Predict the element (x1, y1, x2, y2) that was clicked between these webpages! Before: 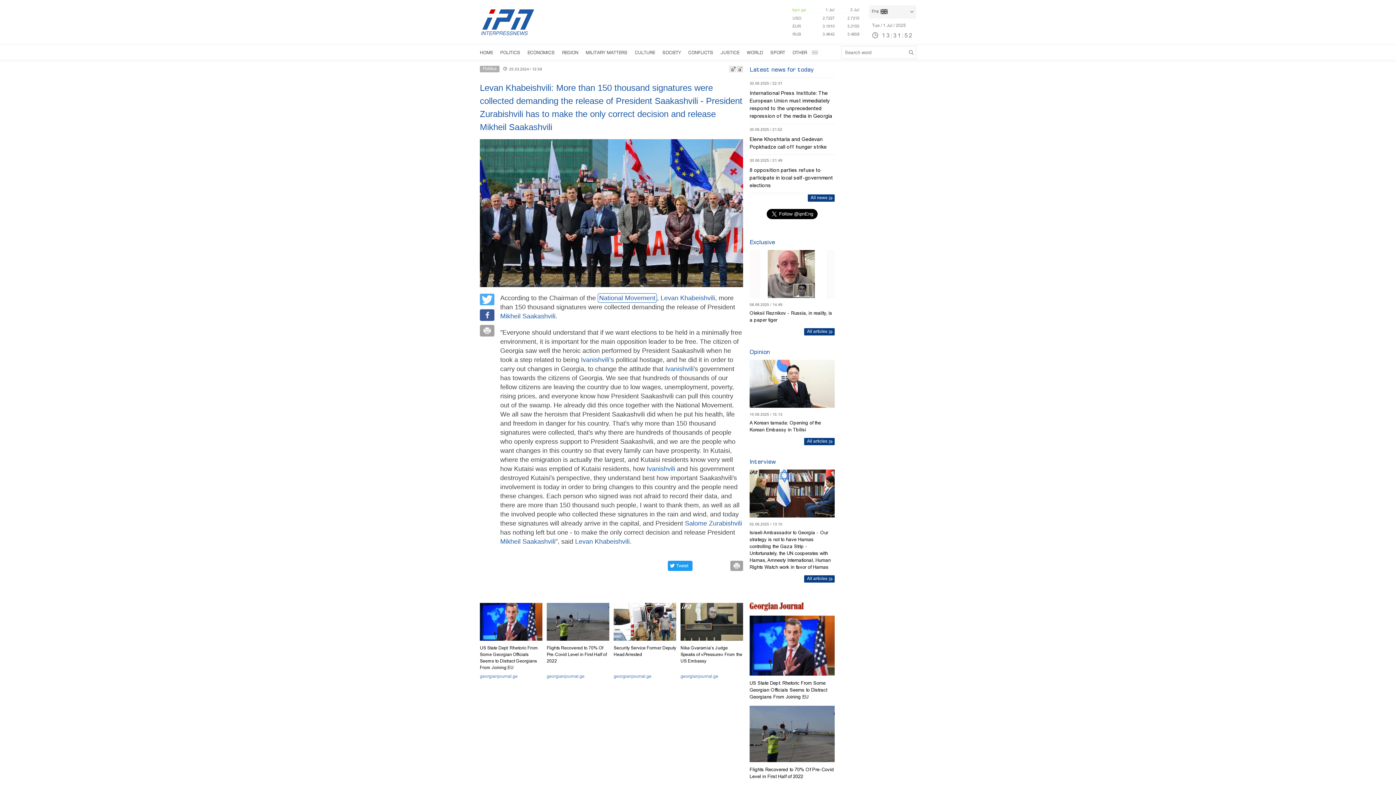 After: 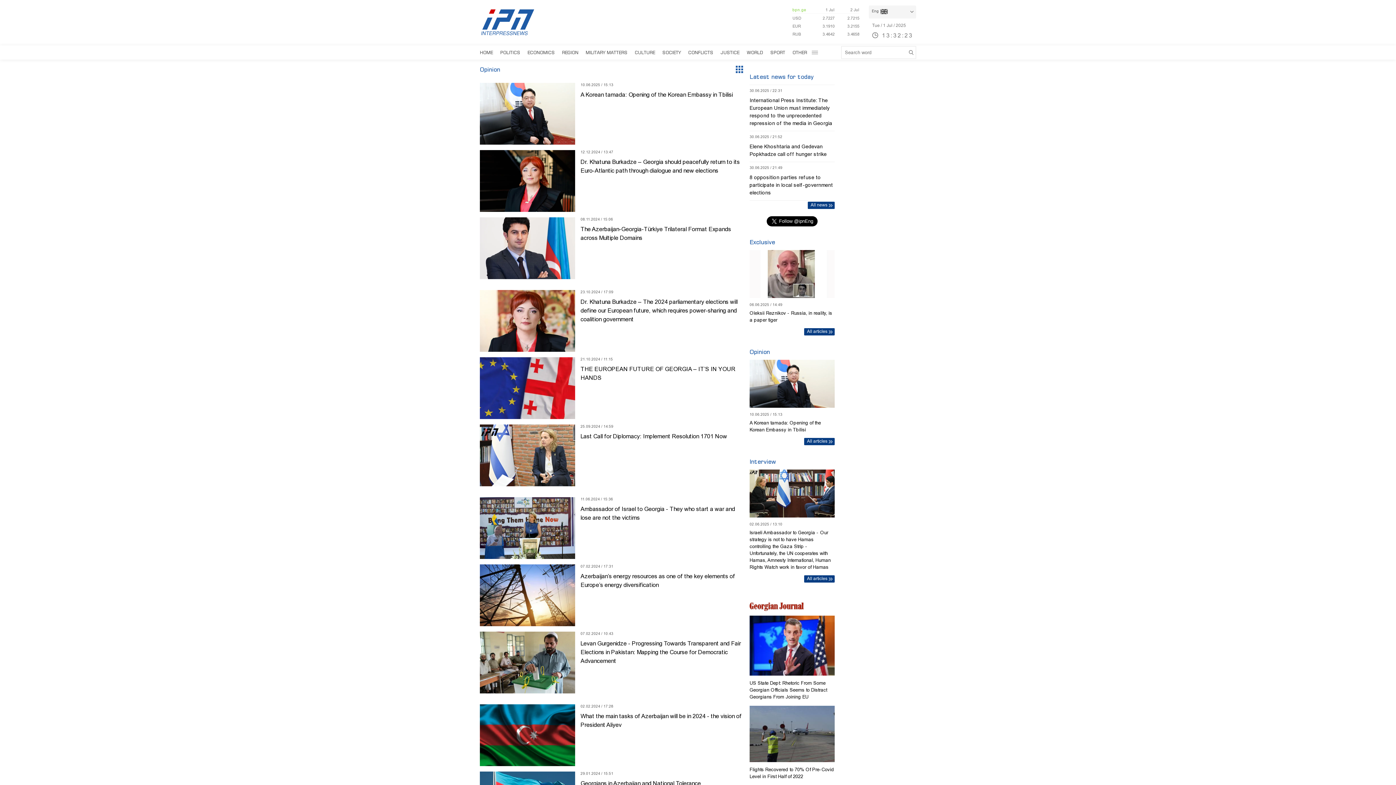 Action: label: Opinion bbox: (749, 348, 770, 355)